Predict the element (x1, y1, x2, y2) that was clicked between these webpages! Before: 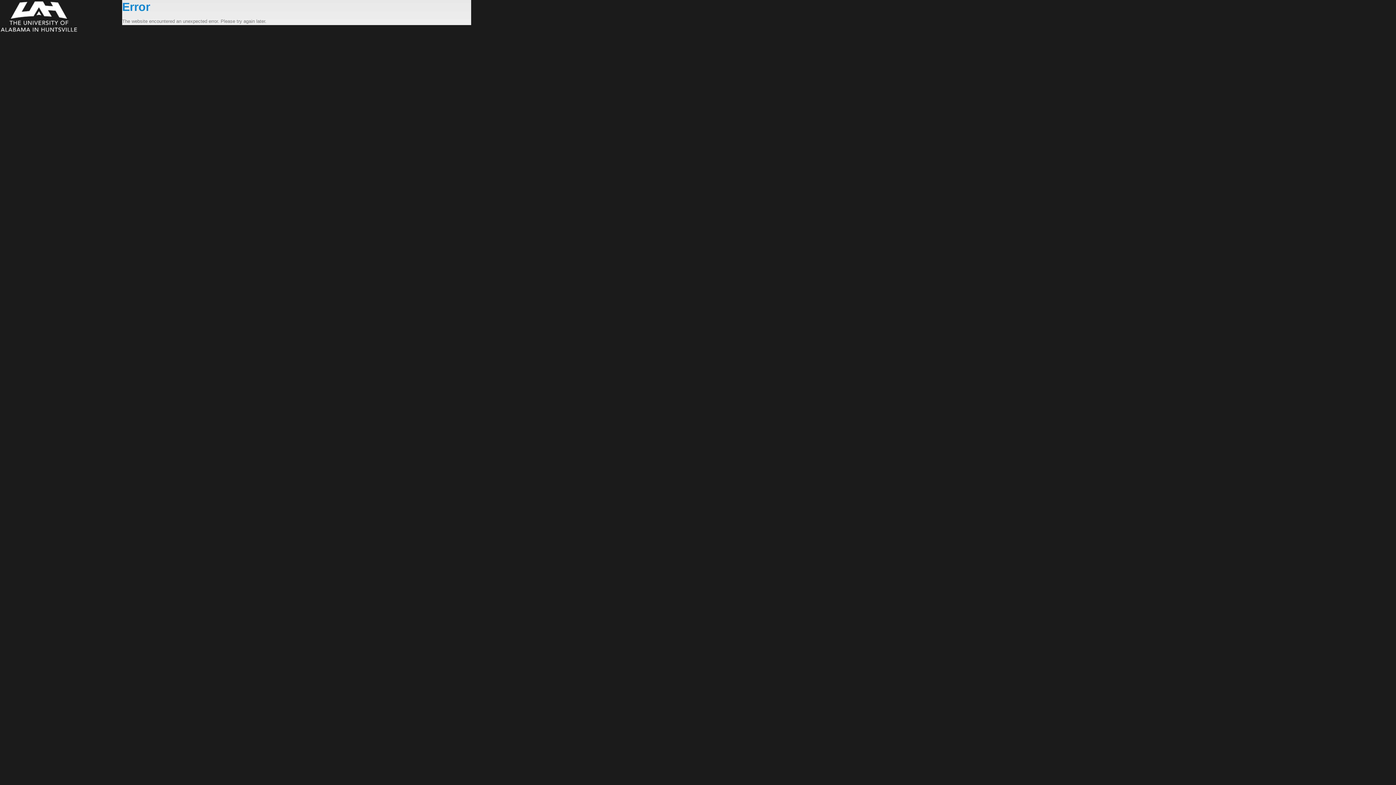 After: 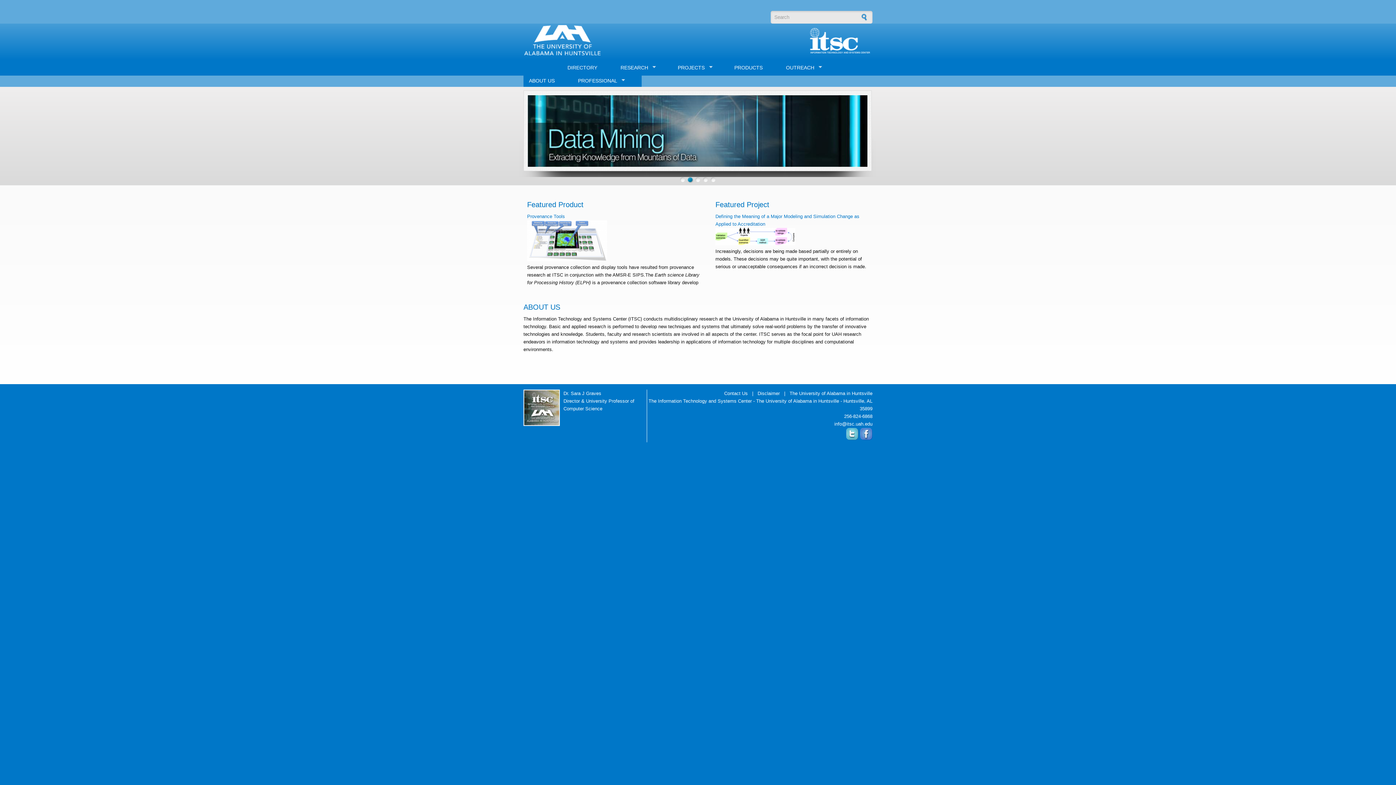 Action: bbox: (0, 0, 122, 33)